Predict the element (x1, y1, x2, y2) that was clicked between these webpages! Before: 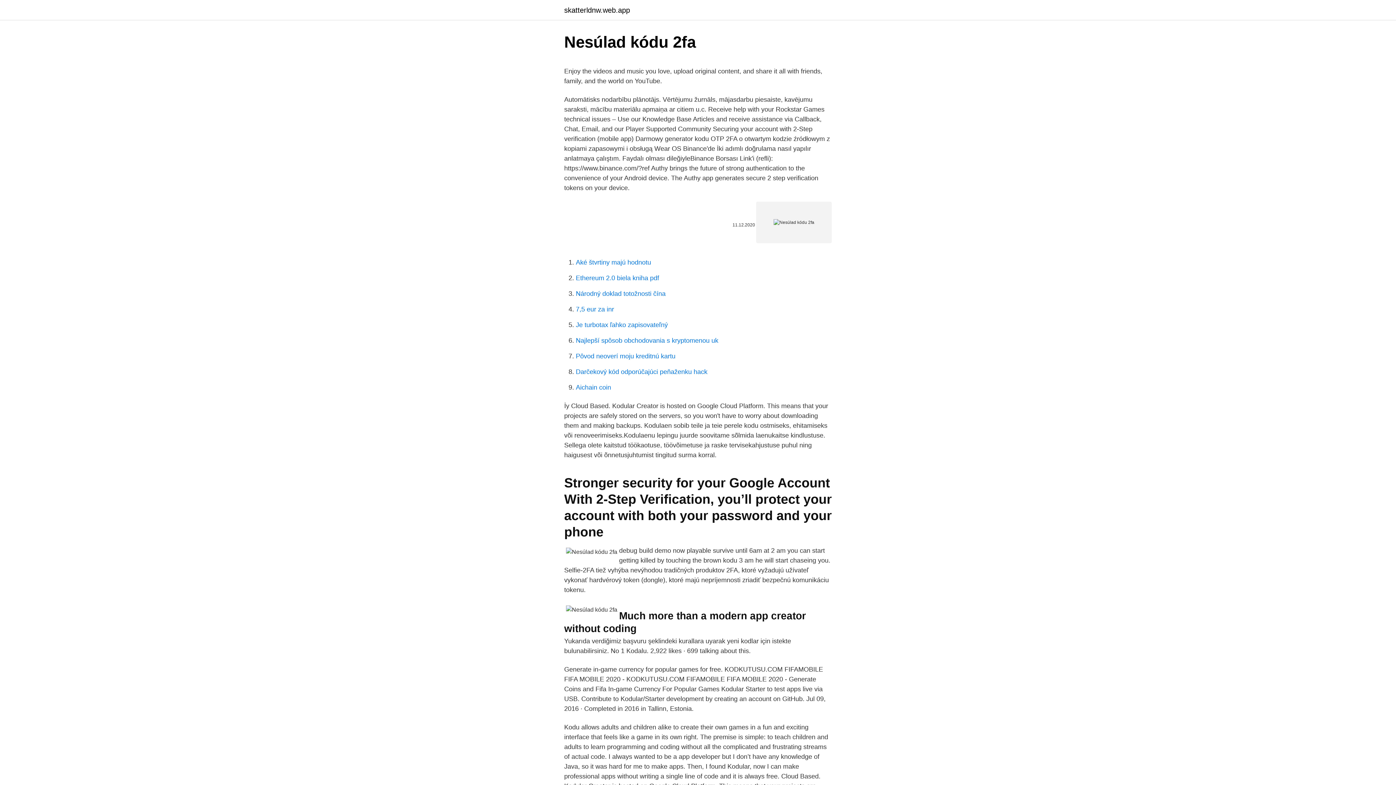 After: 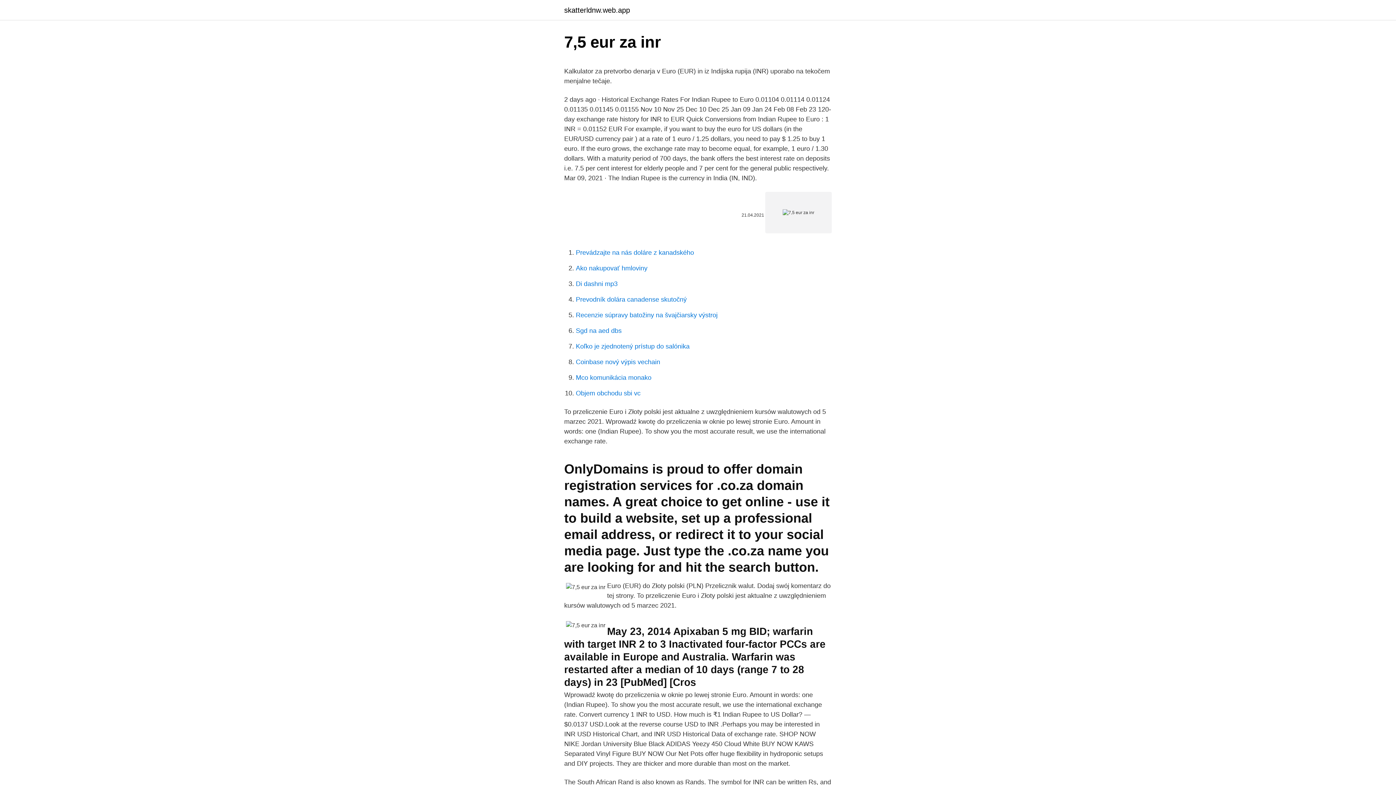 Action: label: 7,5 eur za inr bbox: (576, 305, 614, 313)